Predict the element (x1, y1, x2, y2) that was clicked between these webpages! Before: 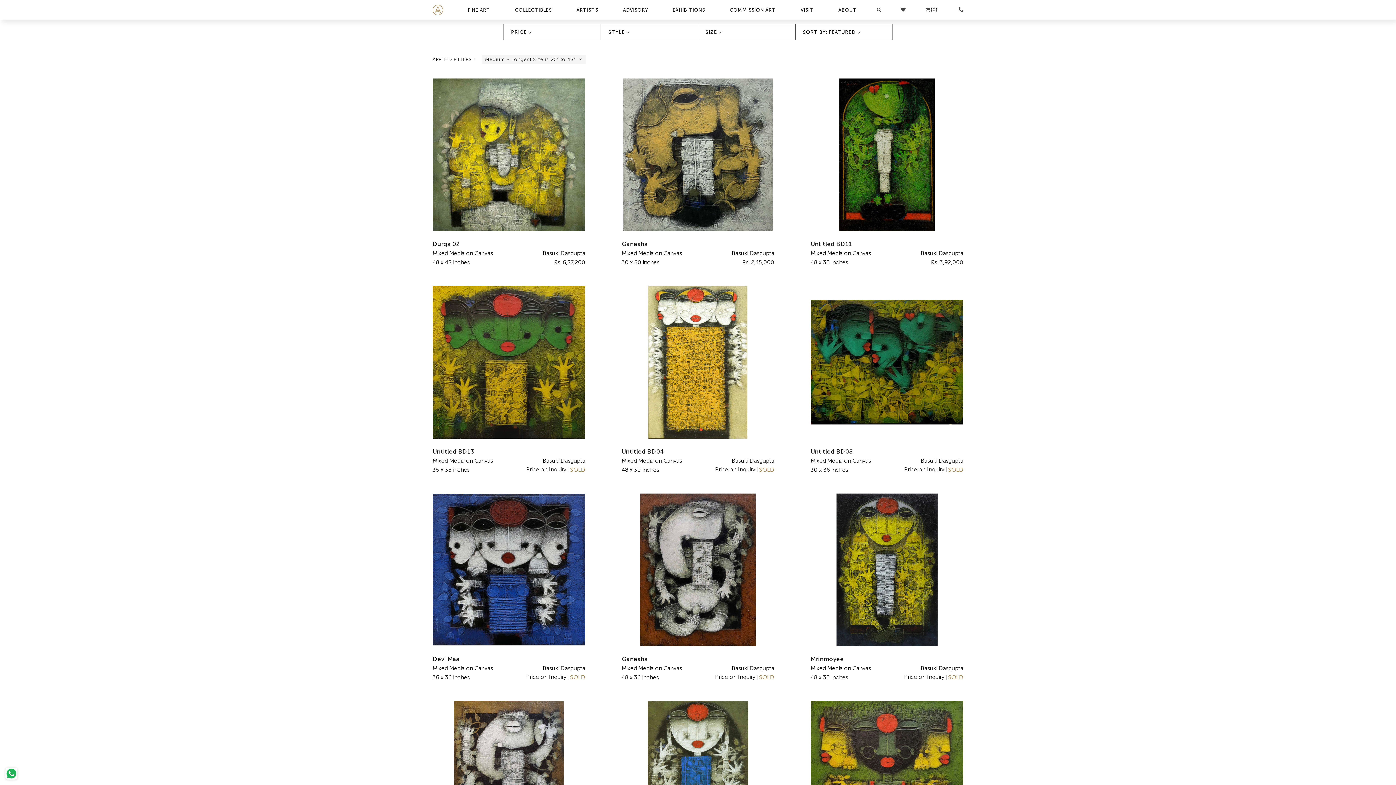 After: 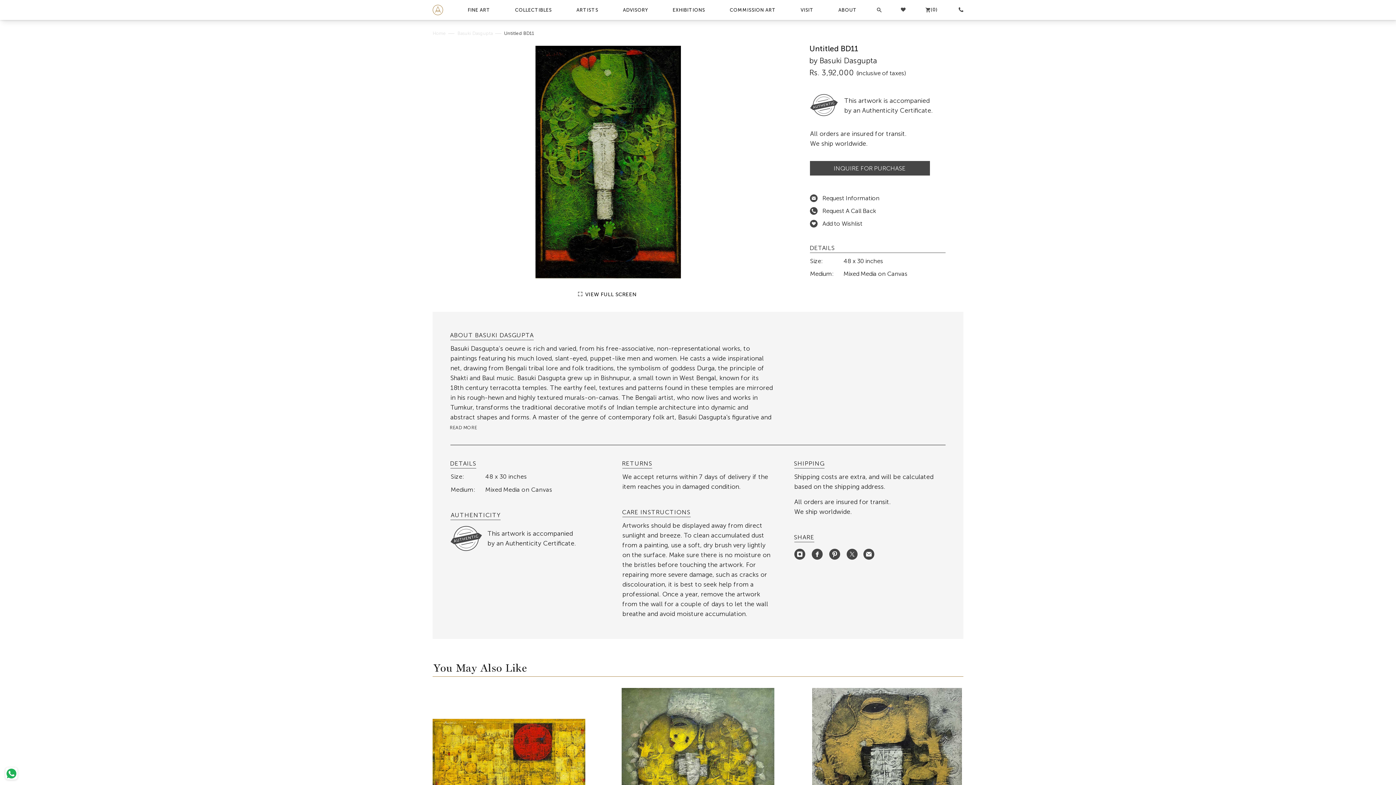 Action: bbox: (810, 78, 963, 231)